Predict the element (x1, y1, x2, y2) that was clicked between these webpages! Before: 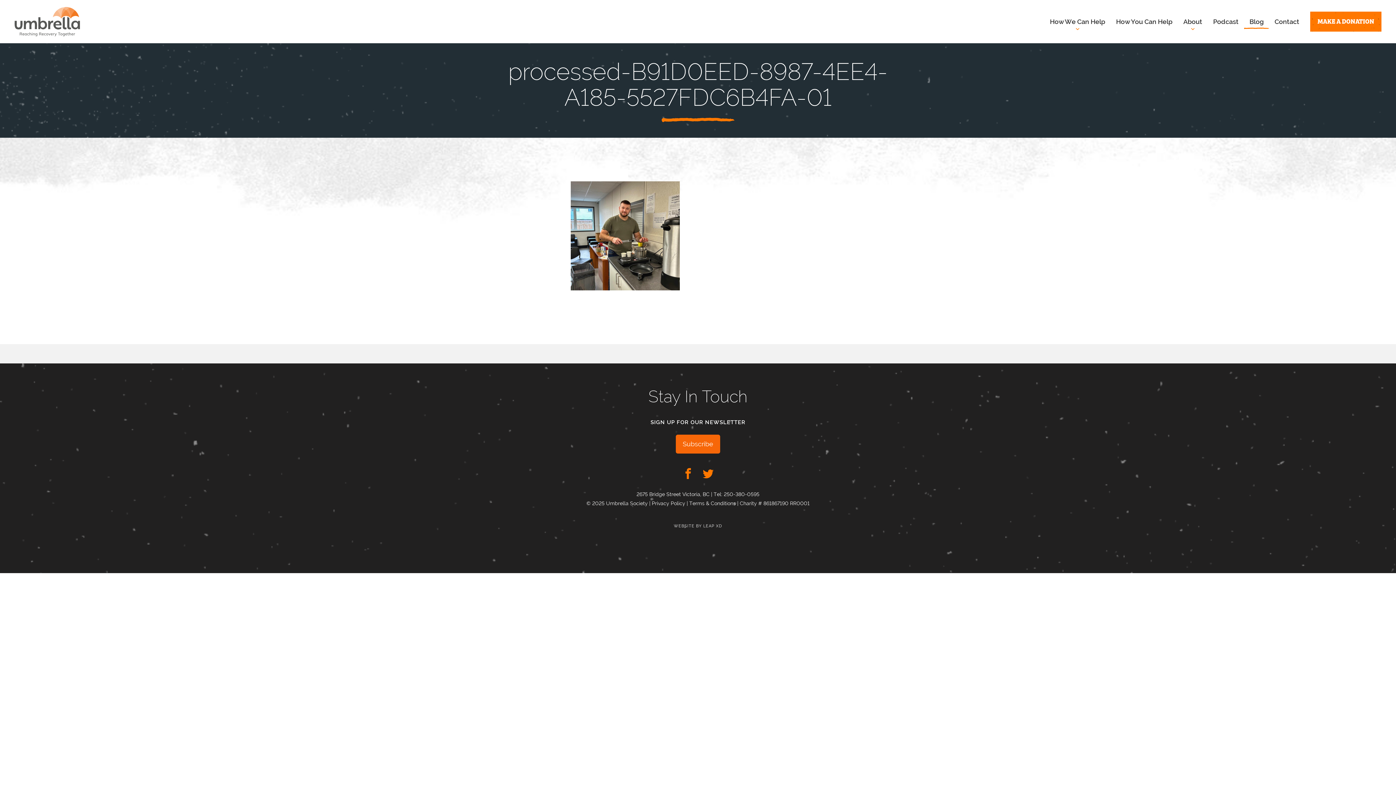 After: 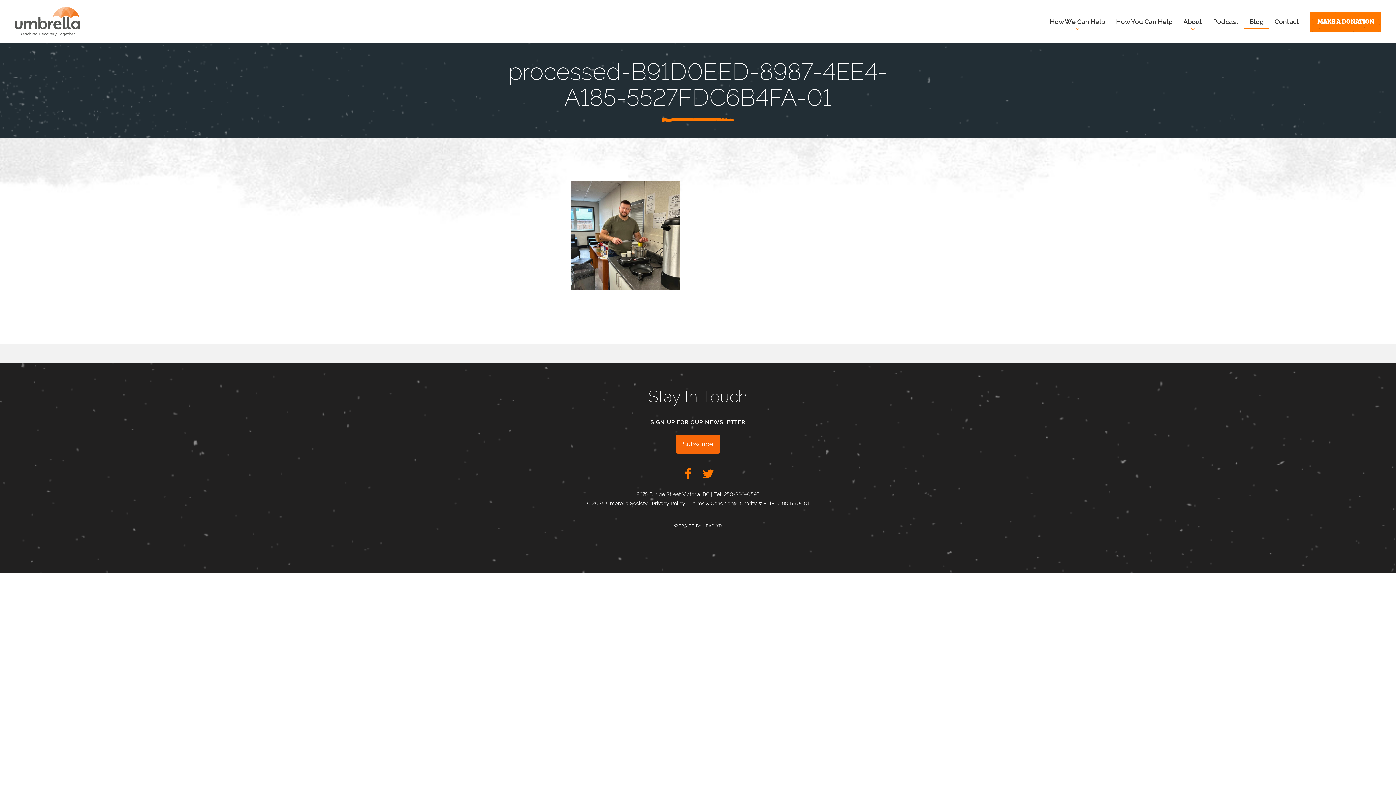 Action: label: Privacy Policy bbox: (652, 500, 685, 506)